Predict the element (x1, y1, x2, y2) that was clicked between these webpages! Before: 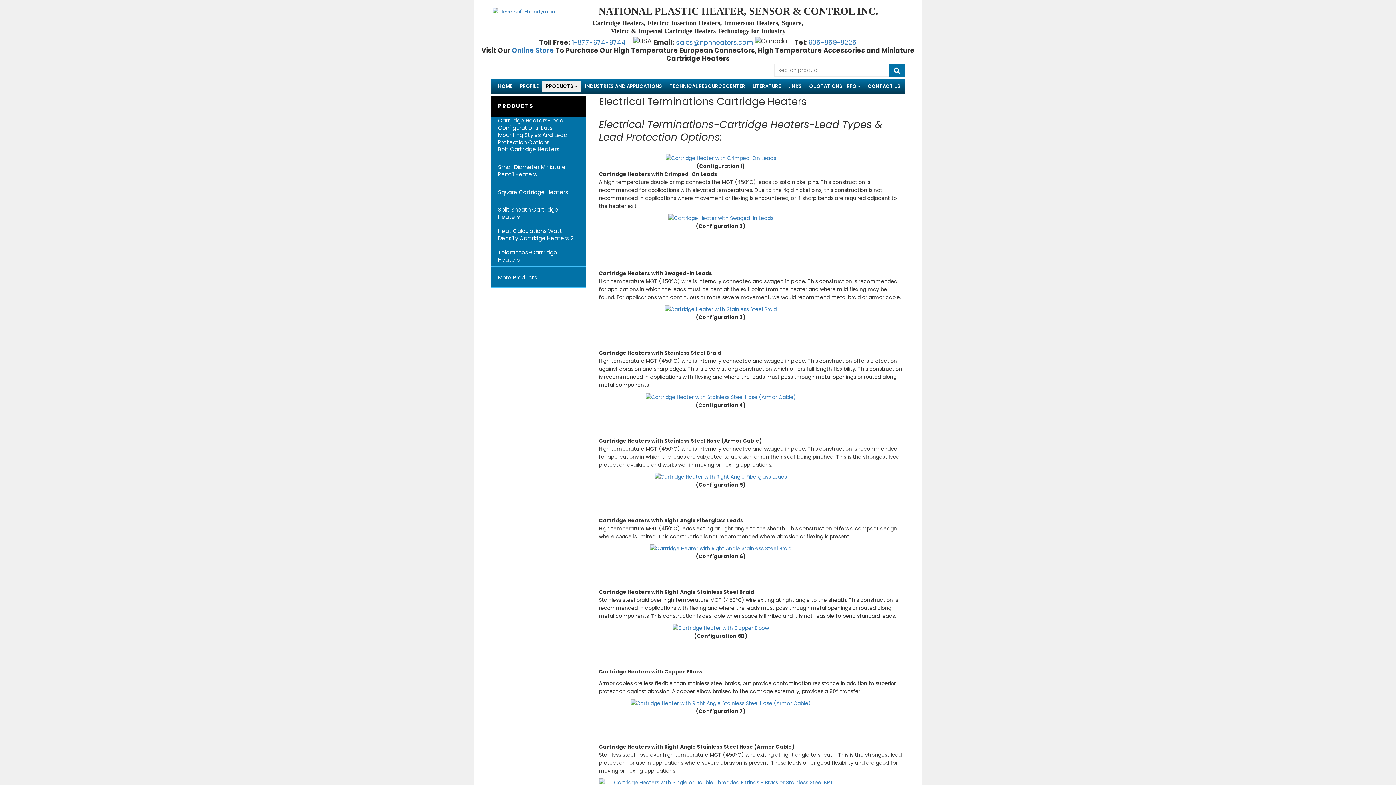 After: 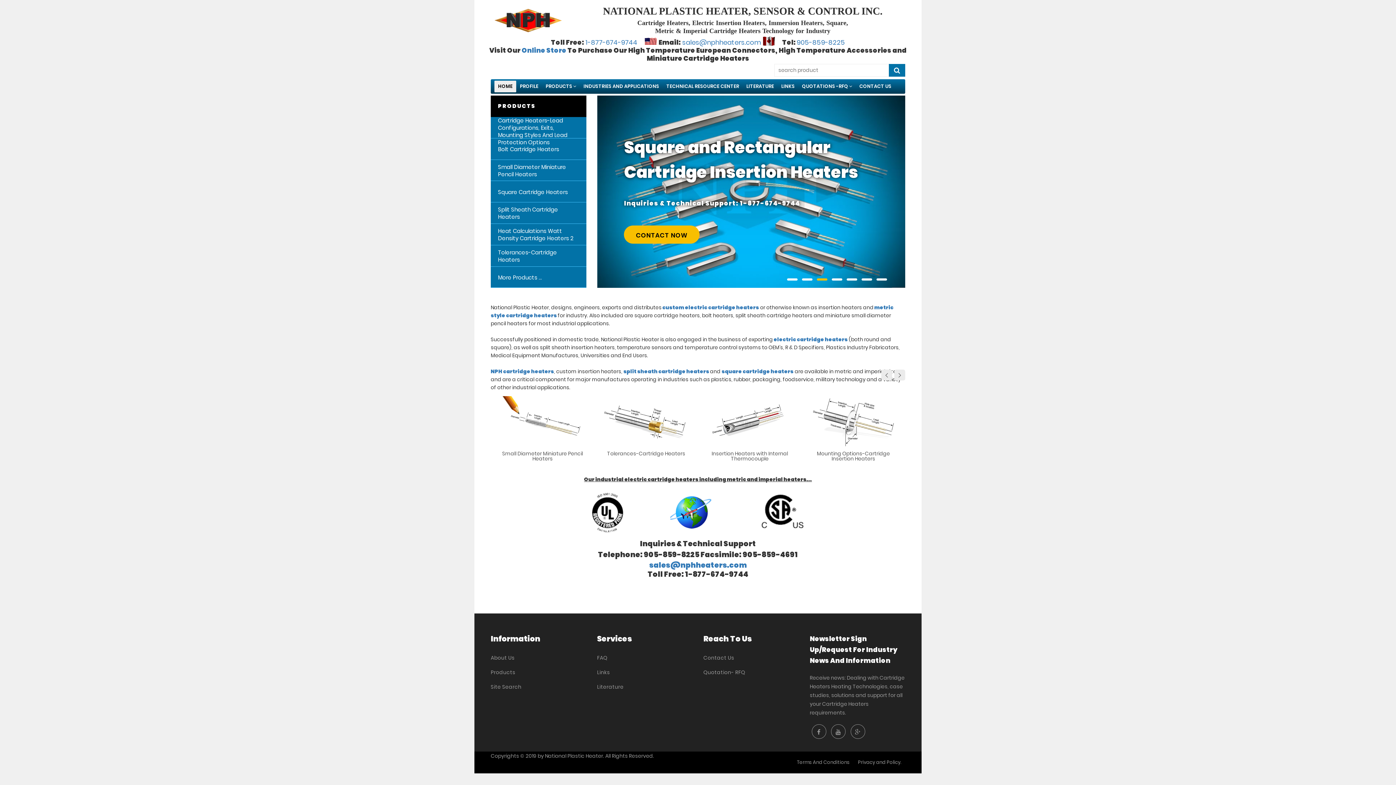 Action: label: HOME bbox: (494, 80, 516, 92)